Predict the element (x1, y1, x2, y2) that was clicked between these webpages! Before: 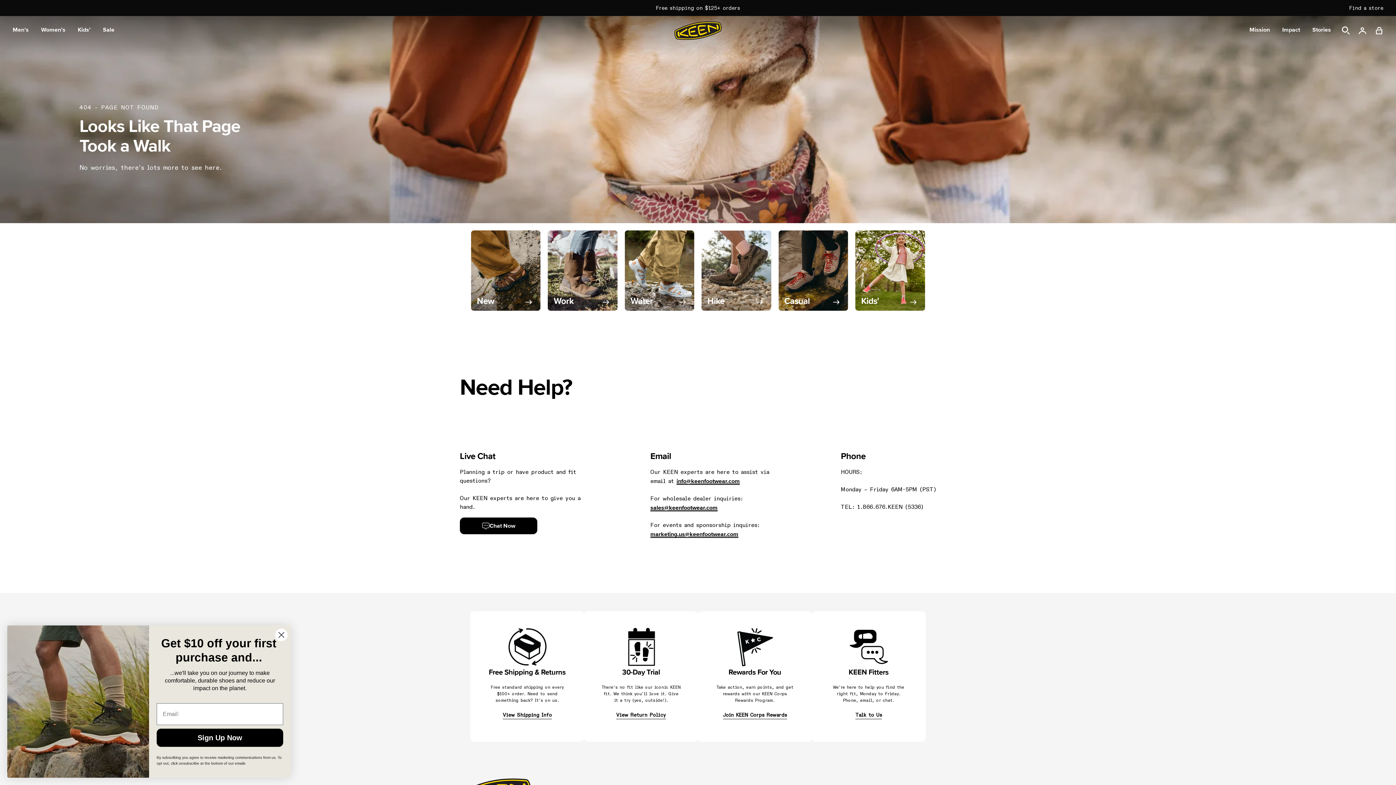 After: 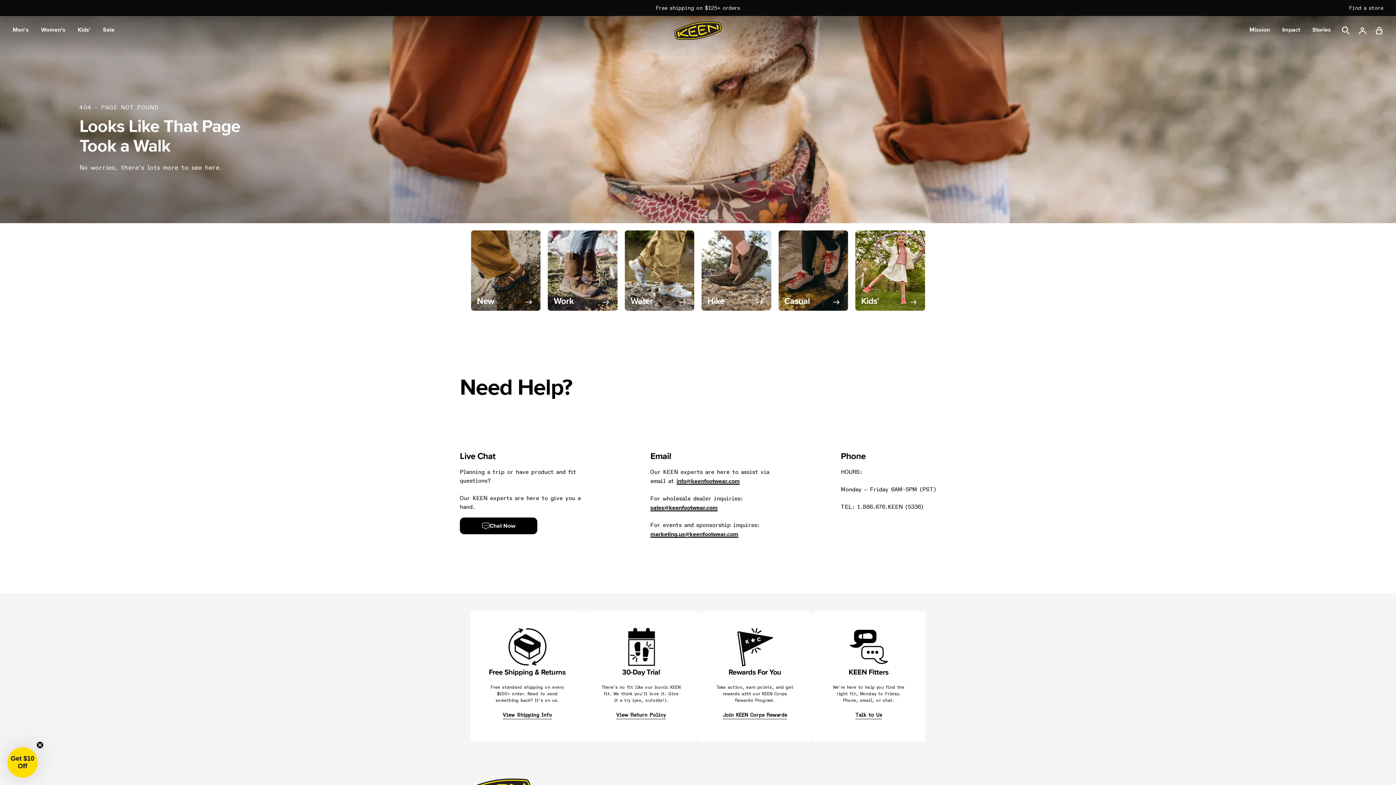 Action: label: Close dialog bbox: (274, 628, 288, 641)